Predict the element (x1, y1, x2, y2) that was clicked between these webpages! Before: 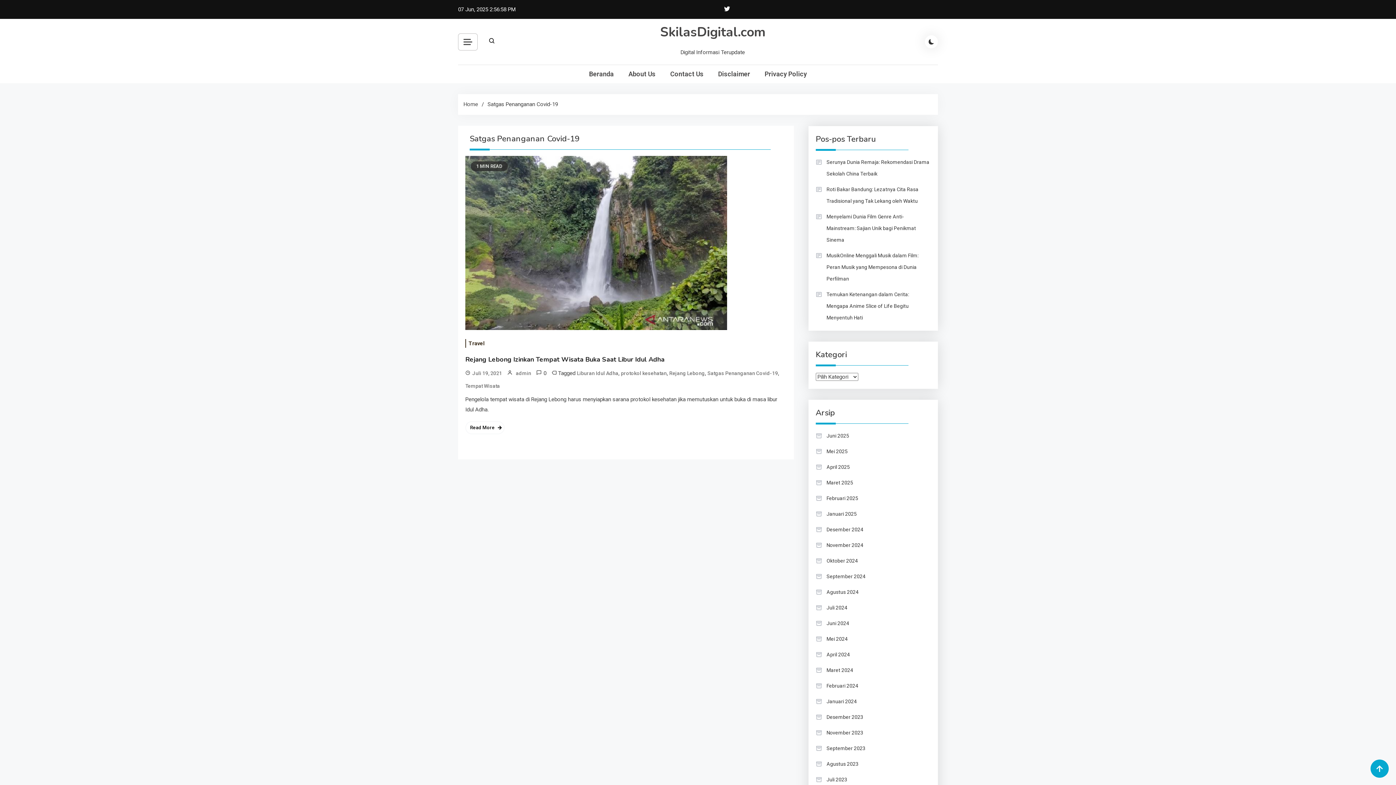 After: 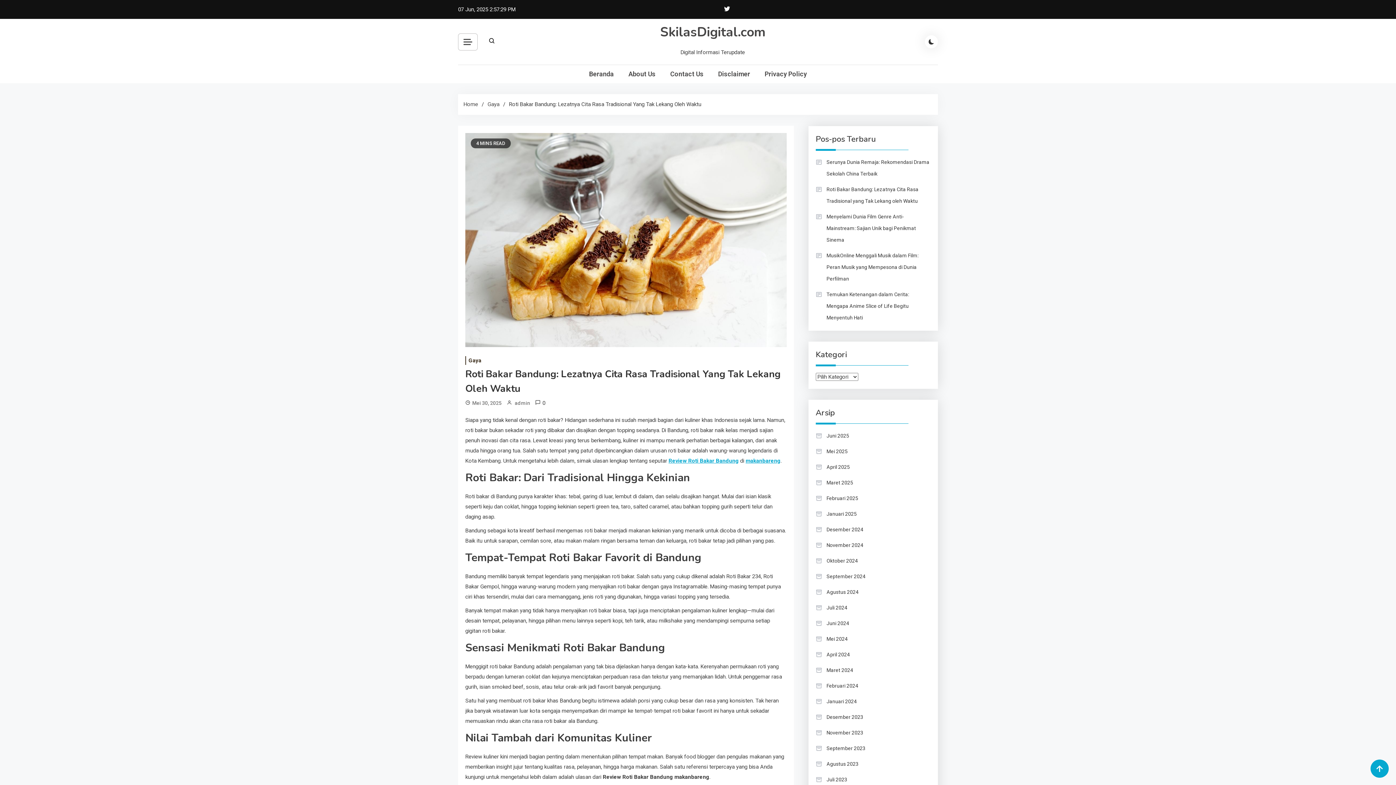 Action: bbox: (815, 183, 930, 206) label: Roti Bakar Bandung: Lezatnya Cita Rasa Tradisional yang Tak Lekang oleh Waktu